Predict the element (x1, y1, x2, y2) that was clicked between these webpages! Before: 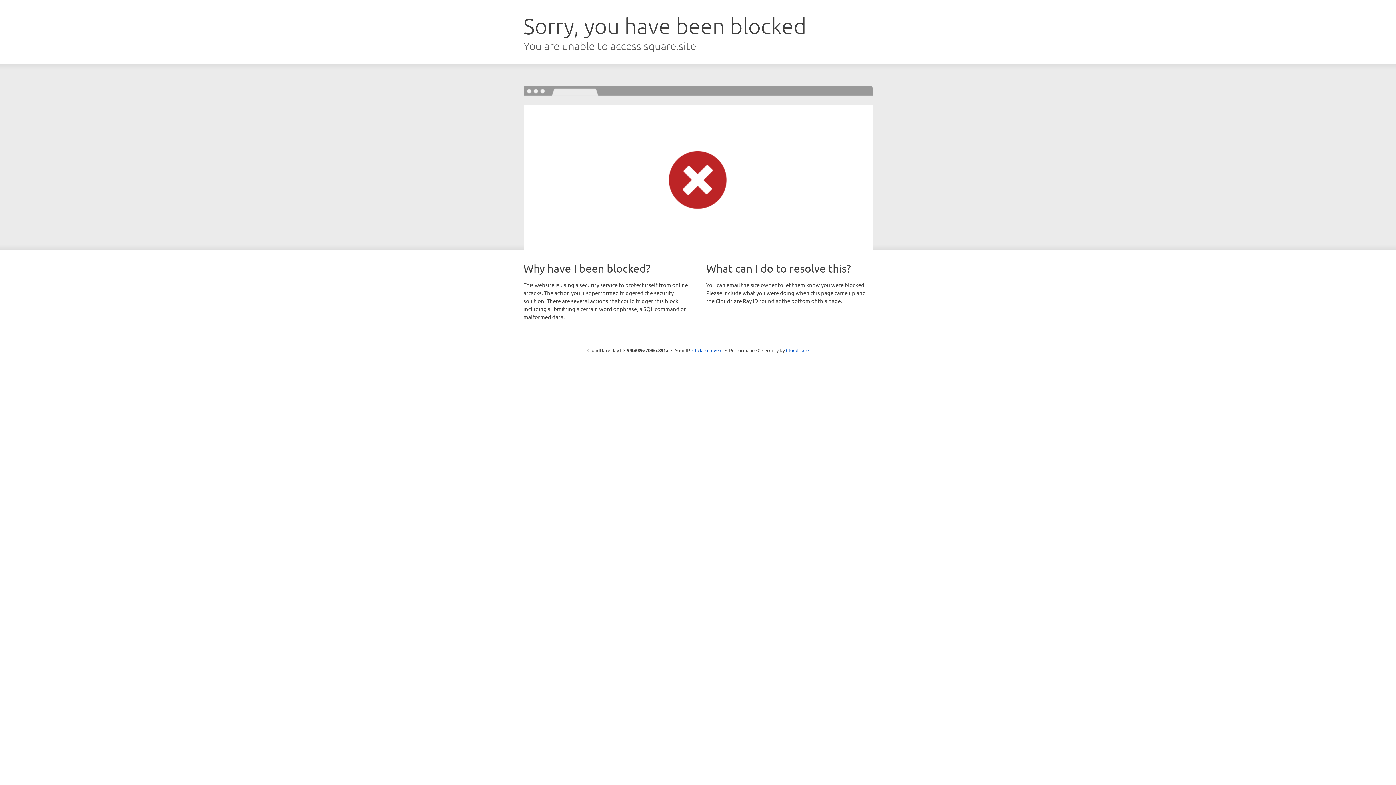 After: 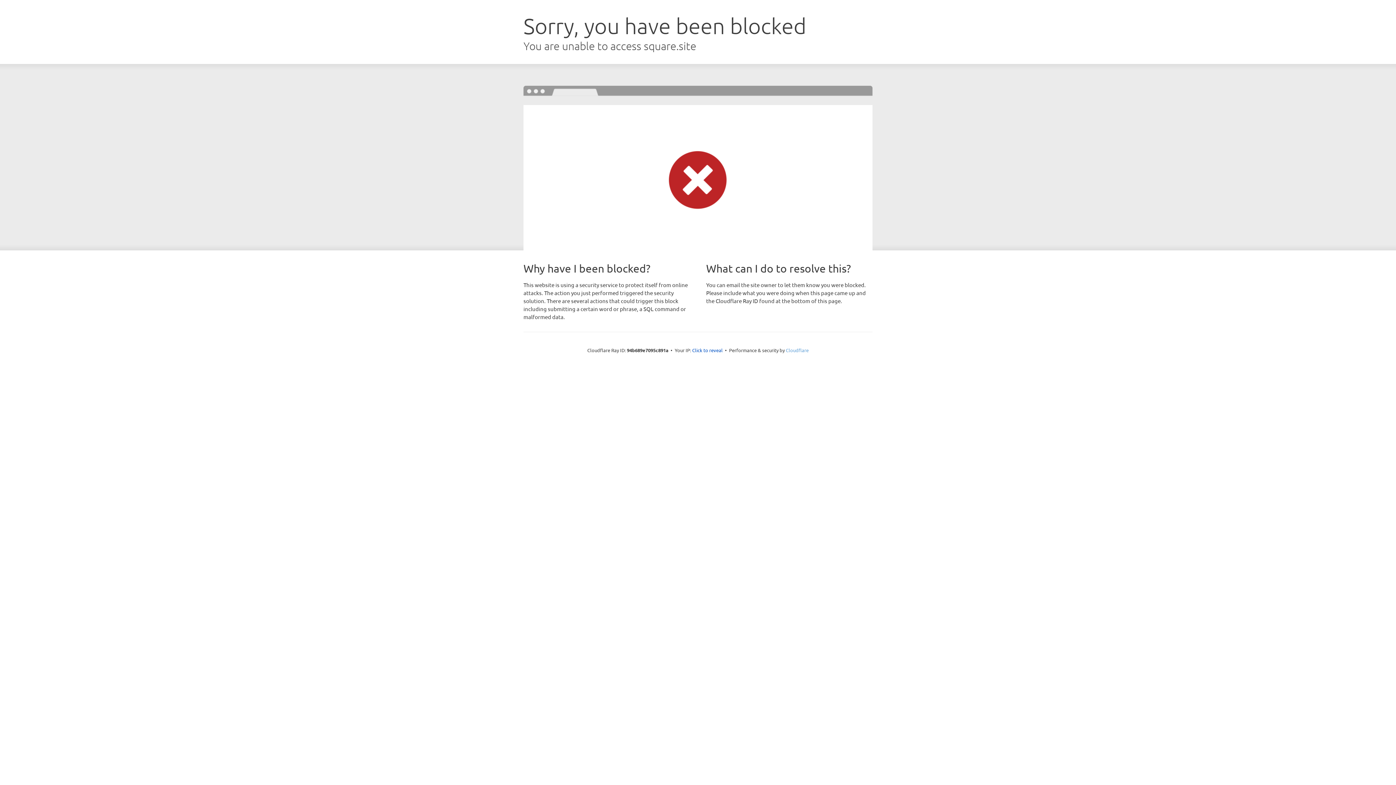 Action: bbox: (786, 347, 808, 353) label: Cloudflare